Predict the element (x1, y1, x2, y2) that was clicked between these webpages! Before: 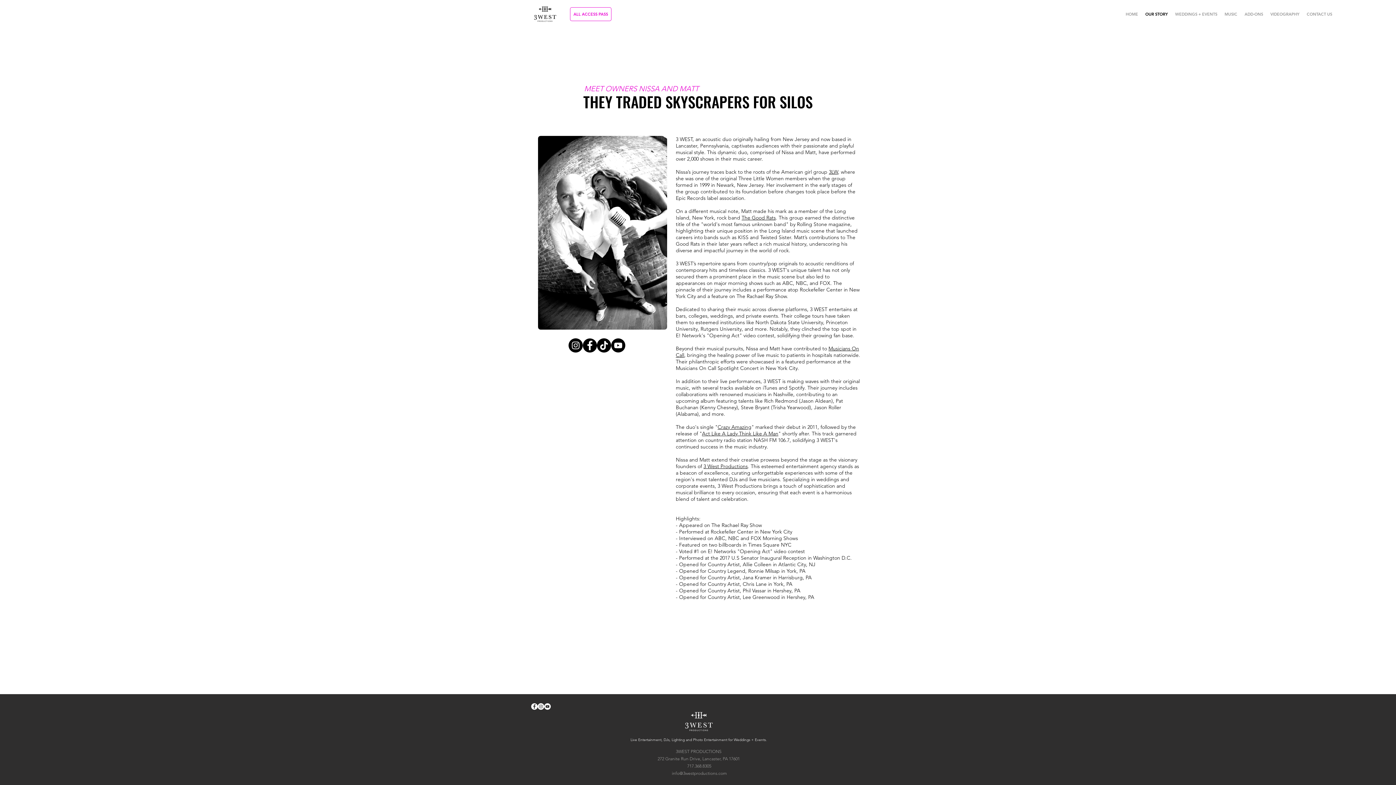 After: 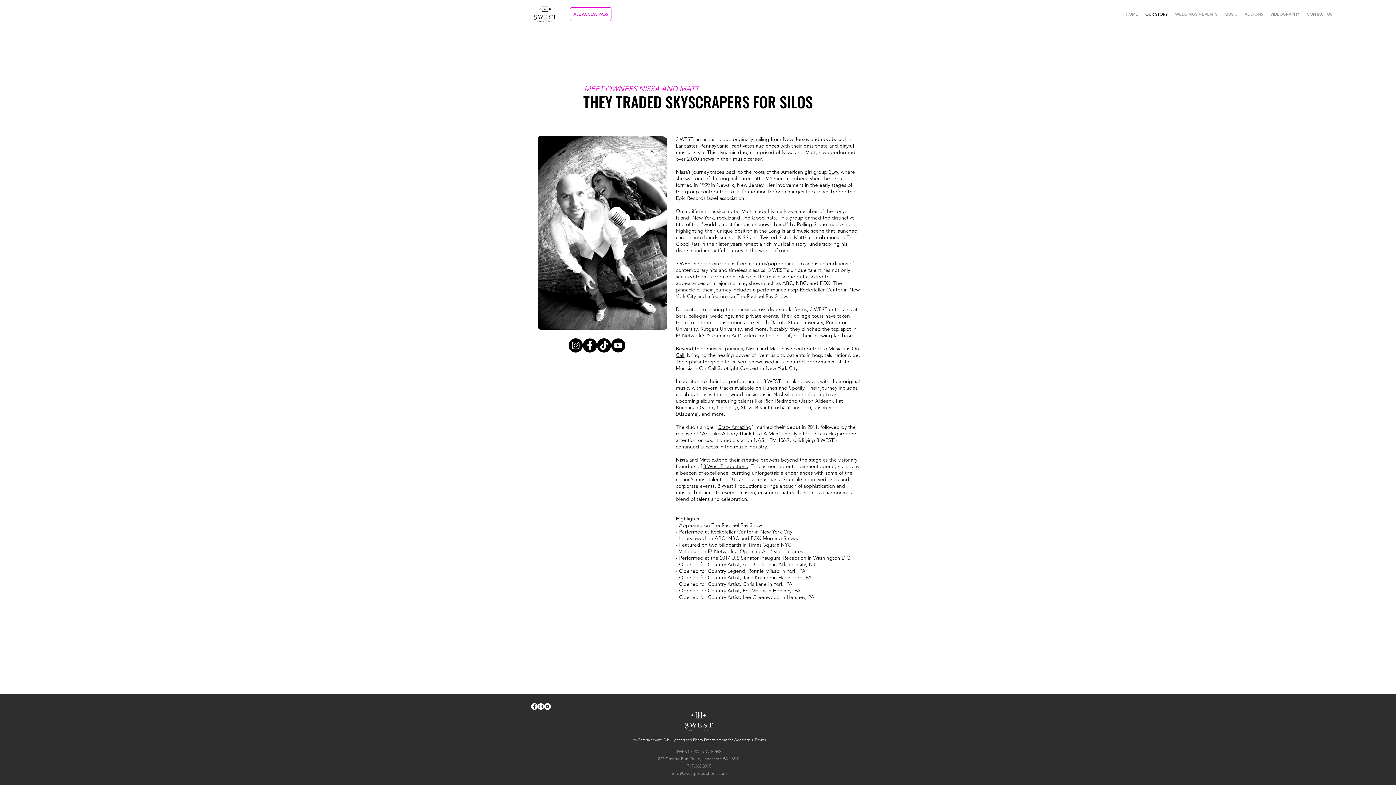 Action: label: TikTok bbox: (597, 338, 611, 352)